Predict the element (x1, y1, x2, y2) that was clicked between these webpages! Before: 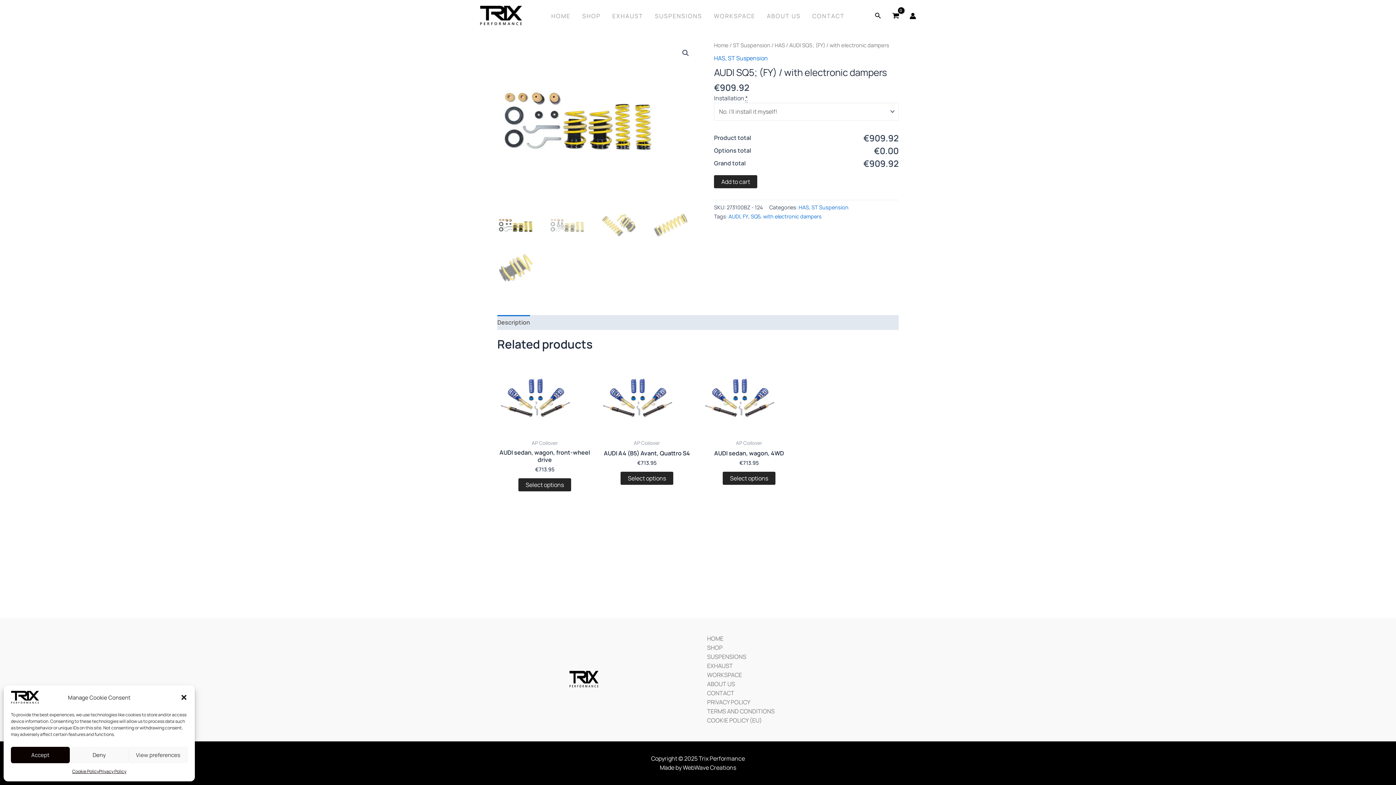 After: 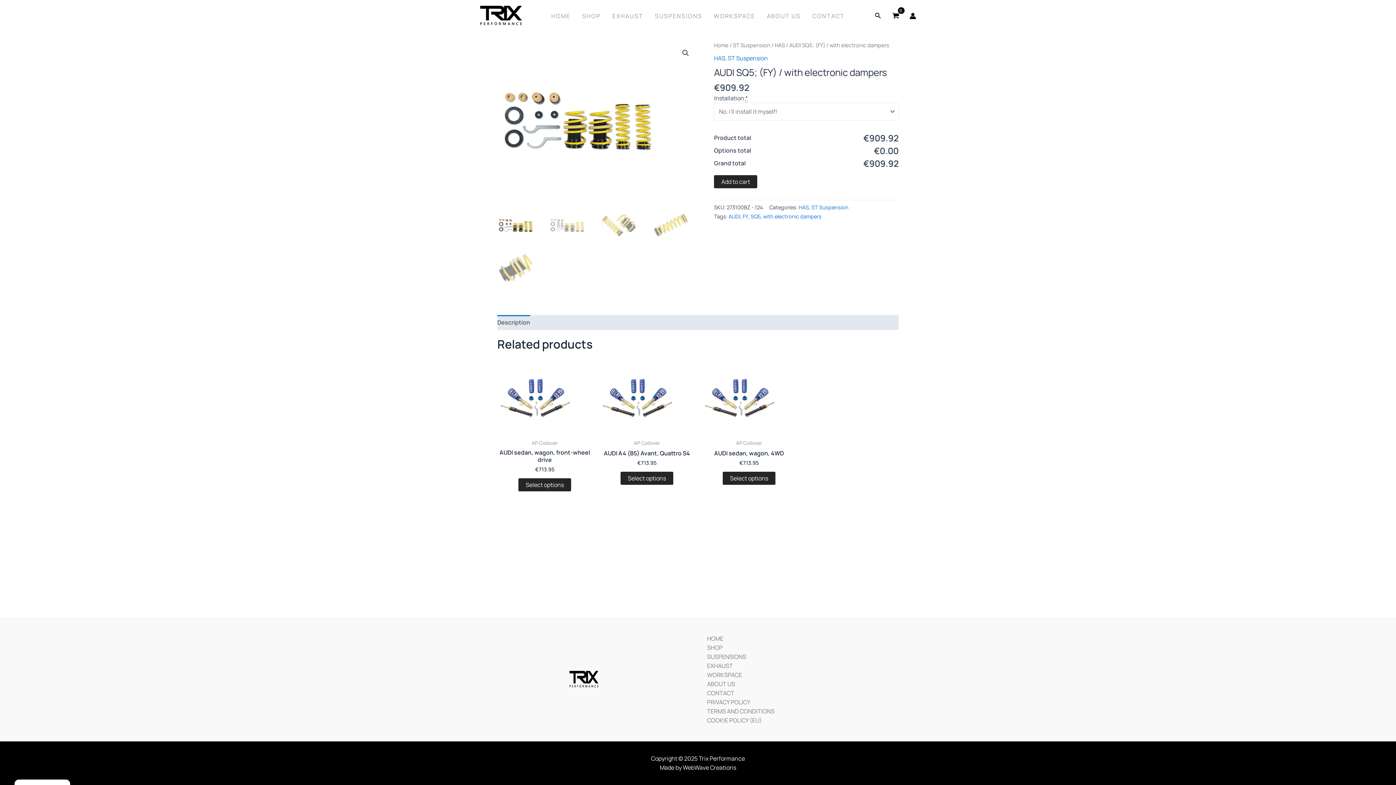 Action: label: Deny bbox: (69, 747, 128, 763)